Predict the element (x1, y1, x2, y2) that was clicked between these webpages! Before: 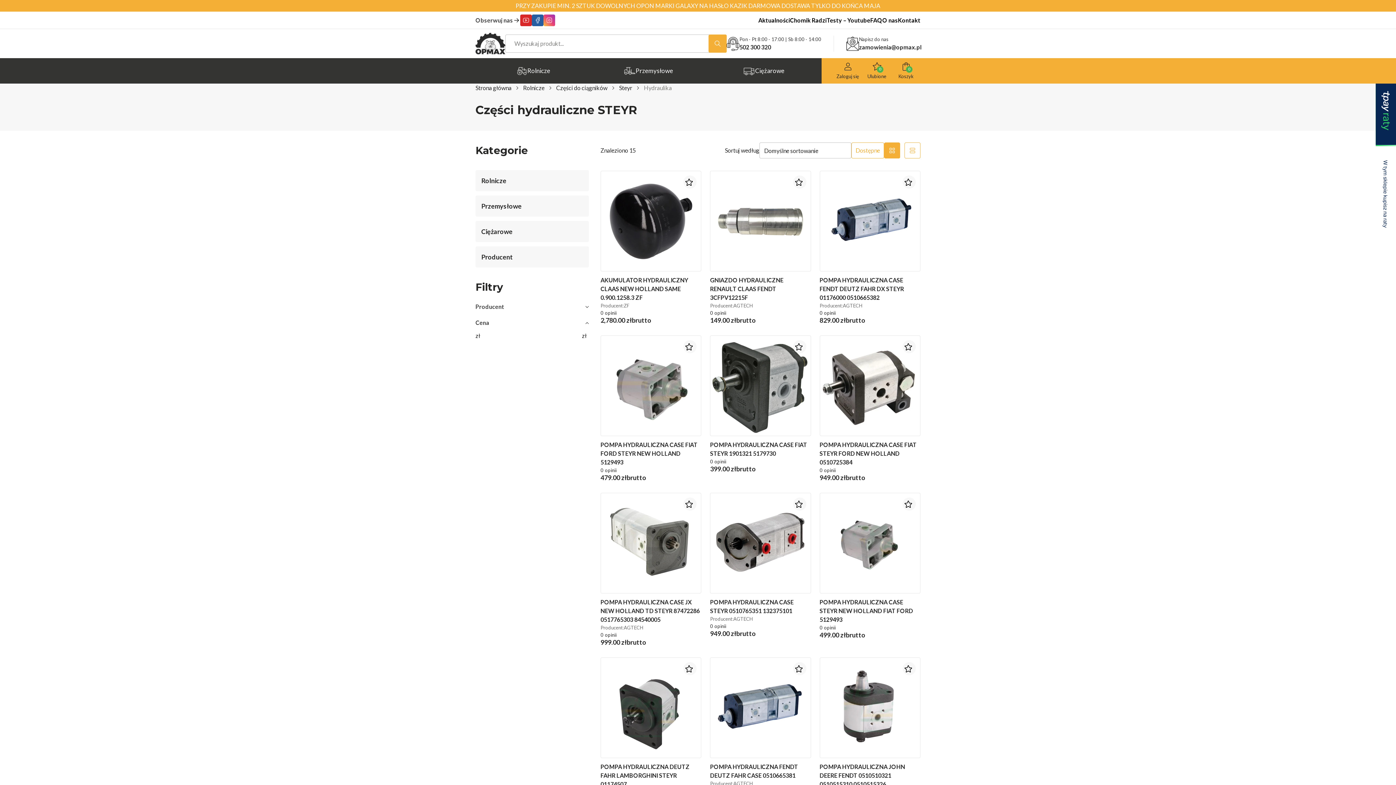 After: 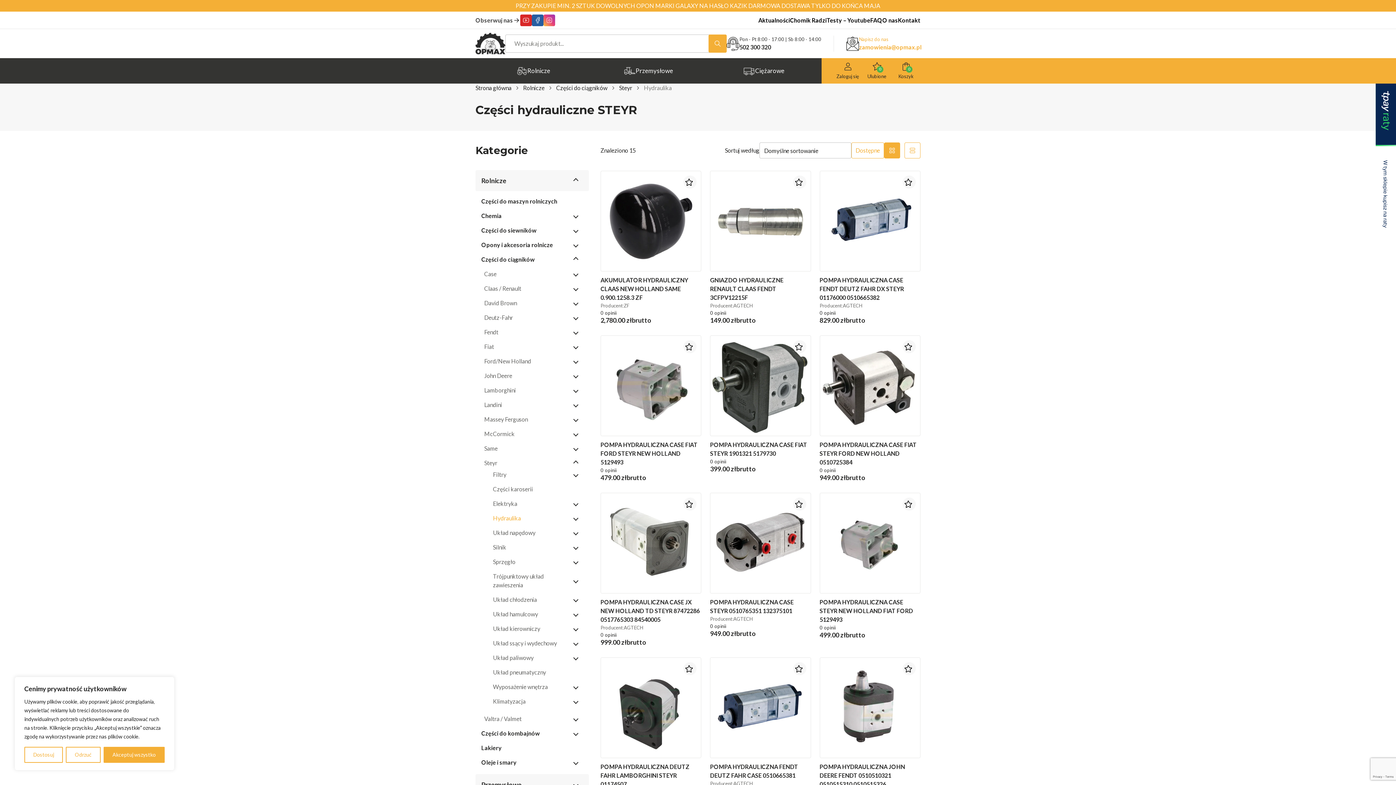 Action: bbox: (846, 35, 920, 51) label: Napisz do nas

zamowienia@opmax.pl